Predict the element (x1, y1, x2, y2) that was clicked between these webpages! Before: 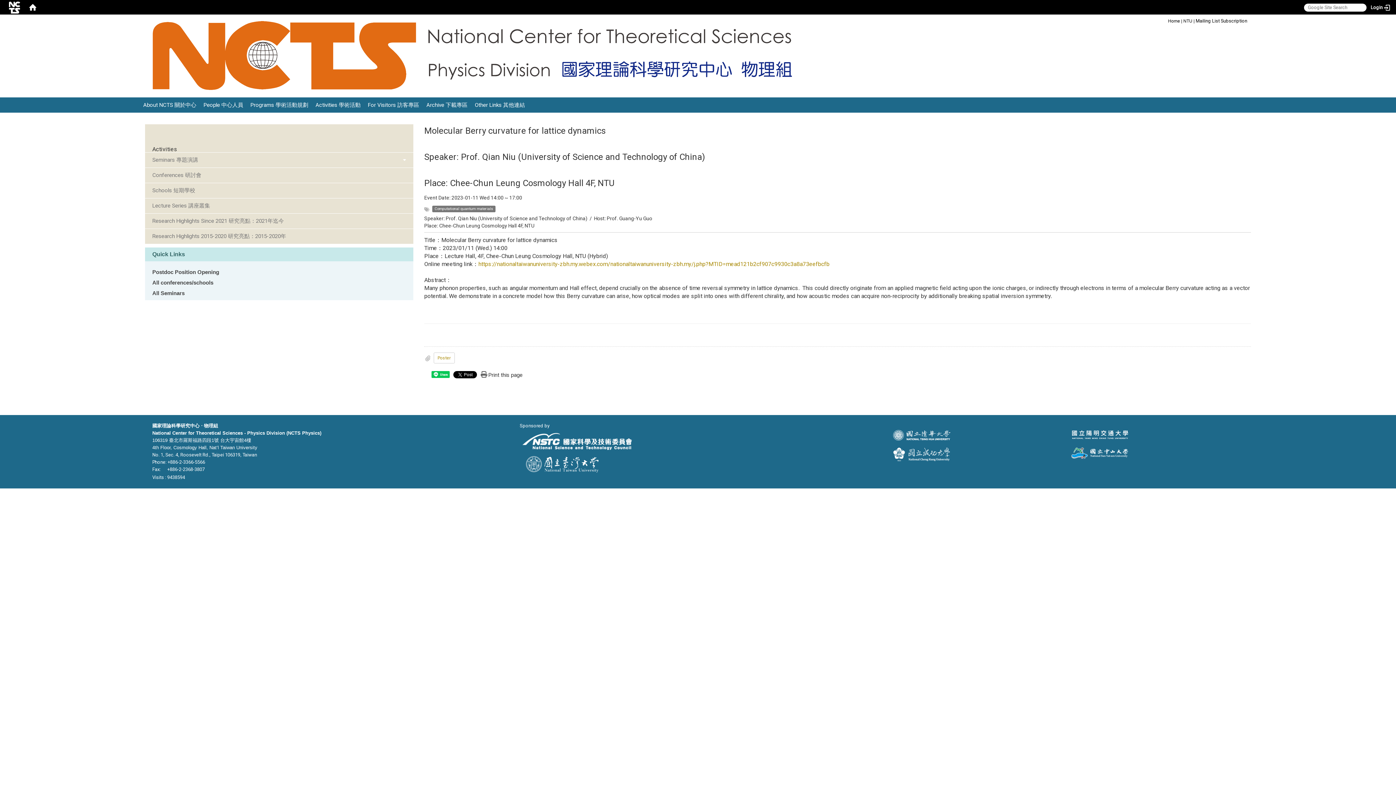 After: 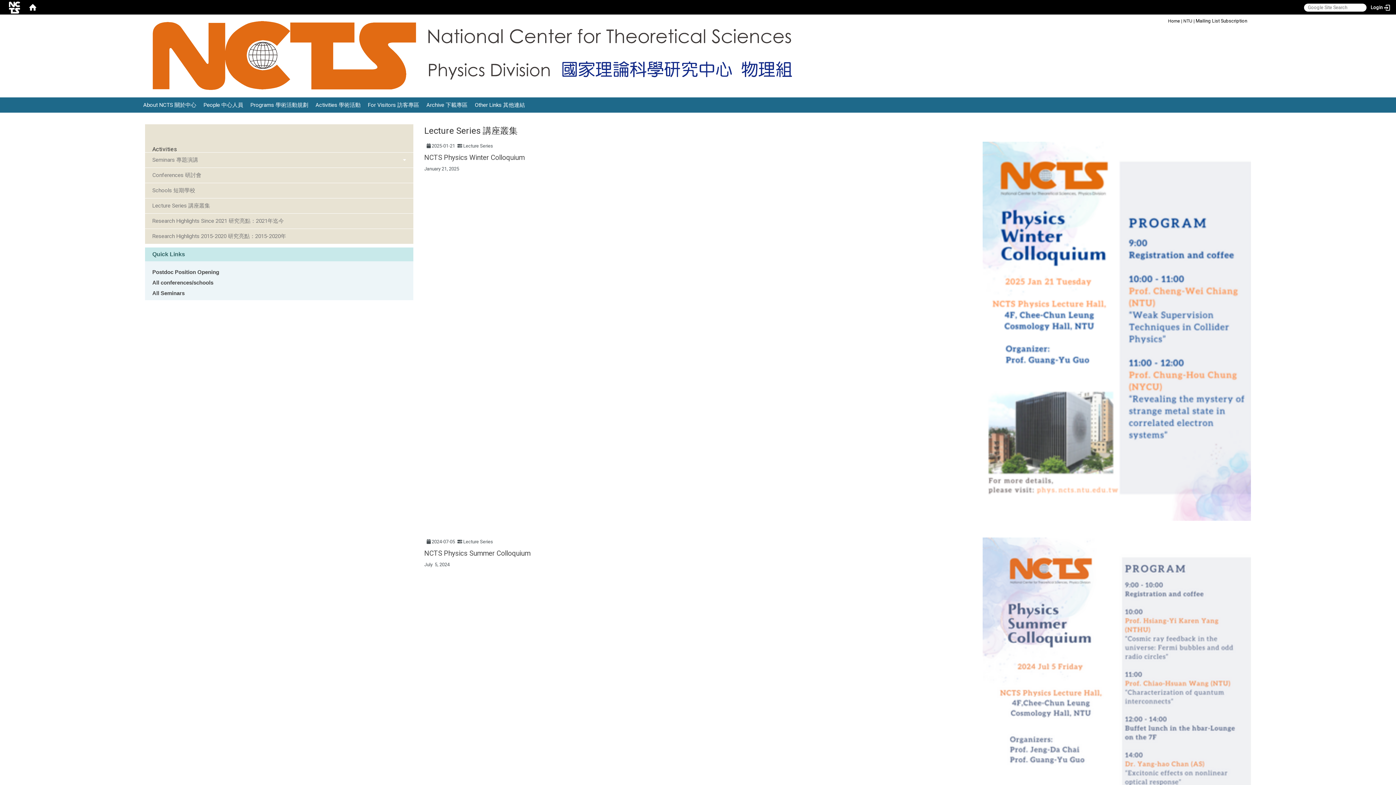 Action: label: Lecture Series 講座叢集 bbox: (145, 198, 413, 213)